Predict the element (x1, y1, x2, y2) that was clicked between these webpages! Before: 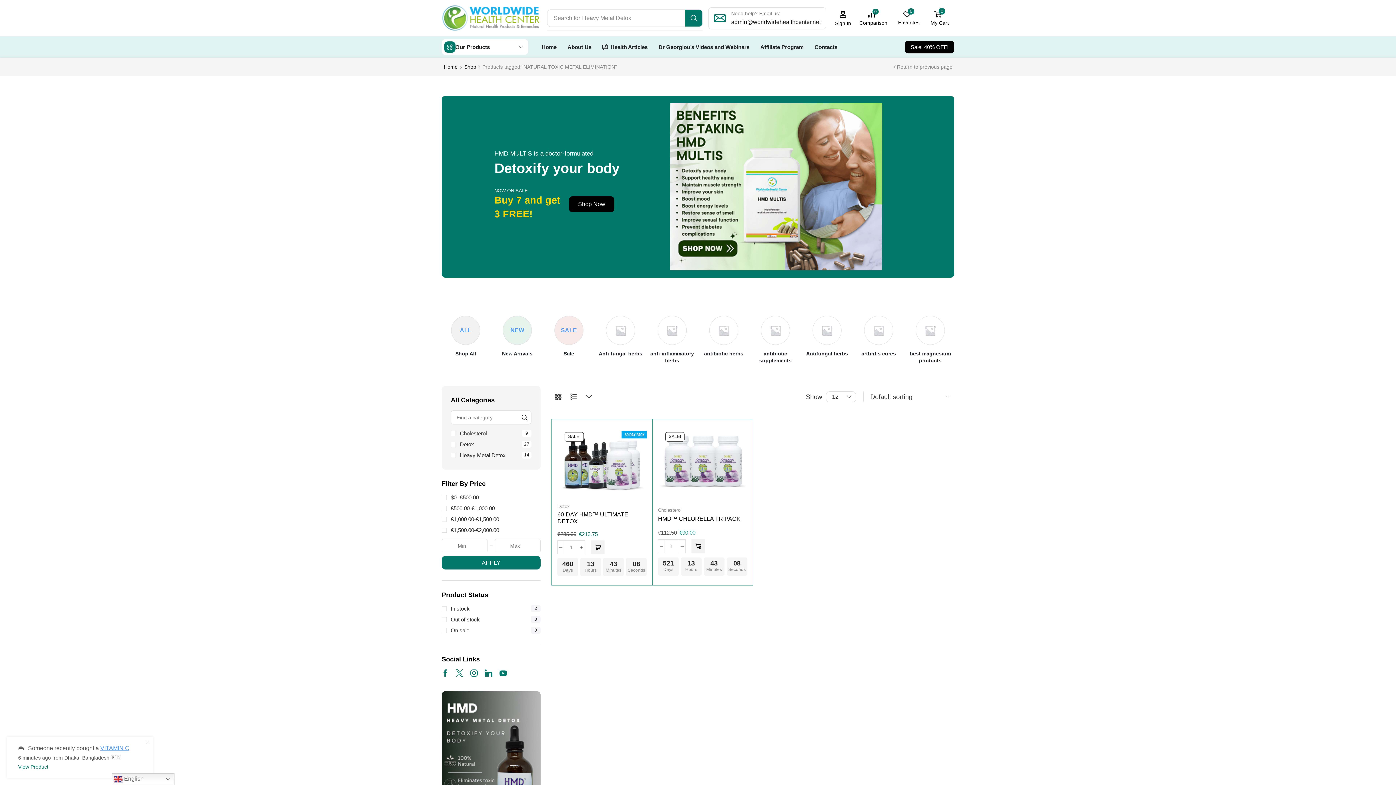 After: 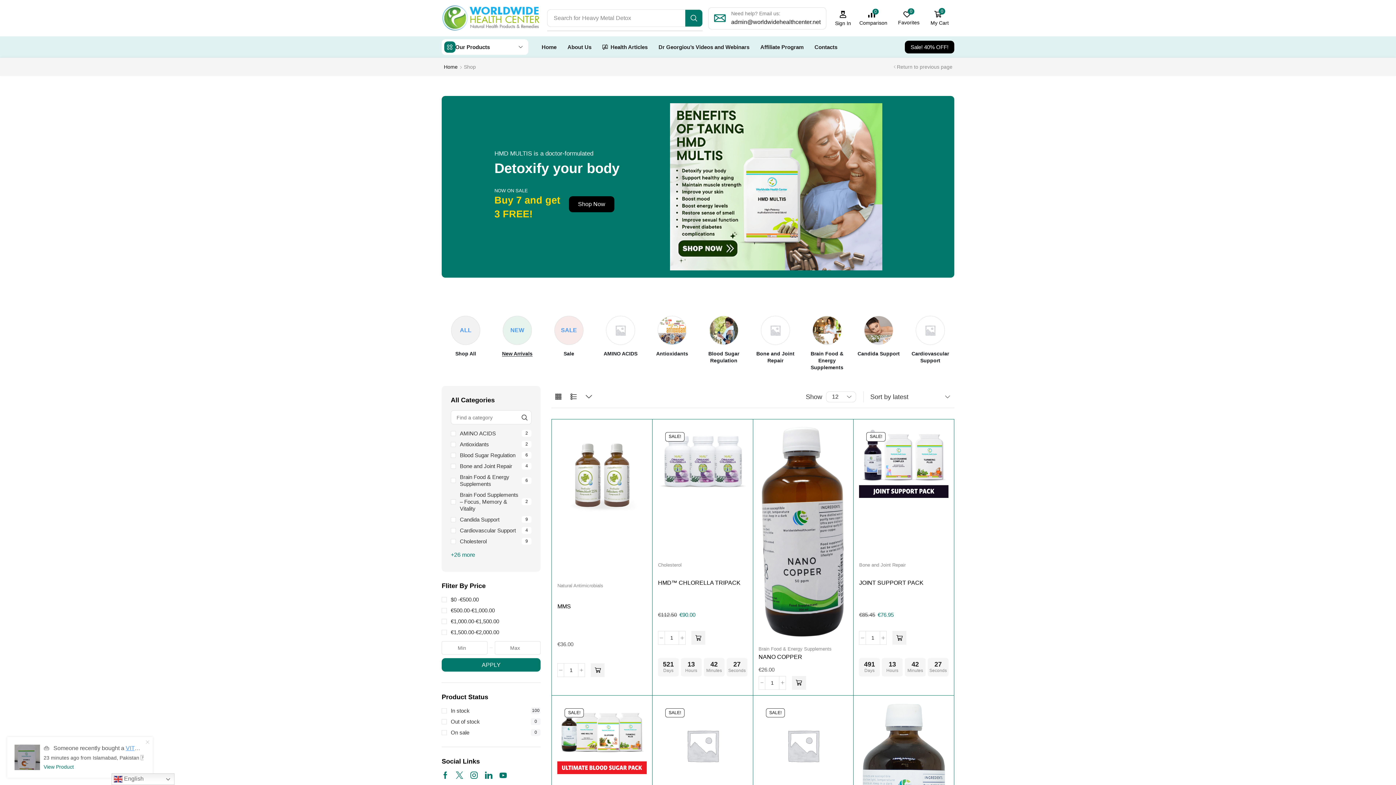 Action: bbox: (503, 327, 532, 333) label: NEW